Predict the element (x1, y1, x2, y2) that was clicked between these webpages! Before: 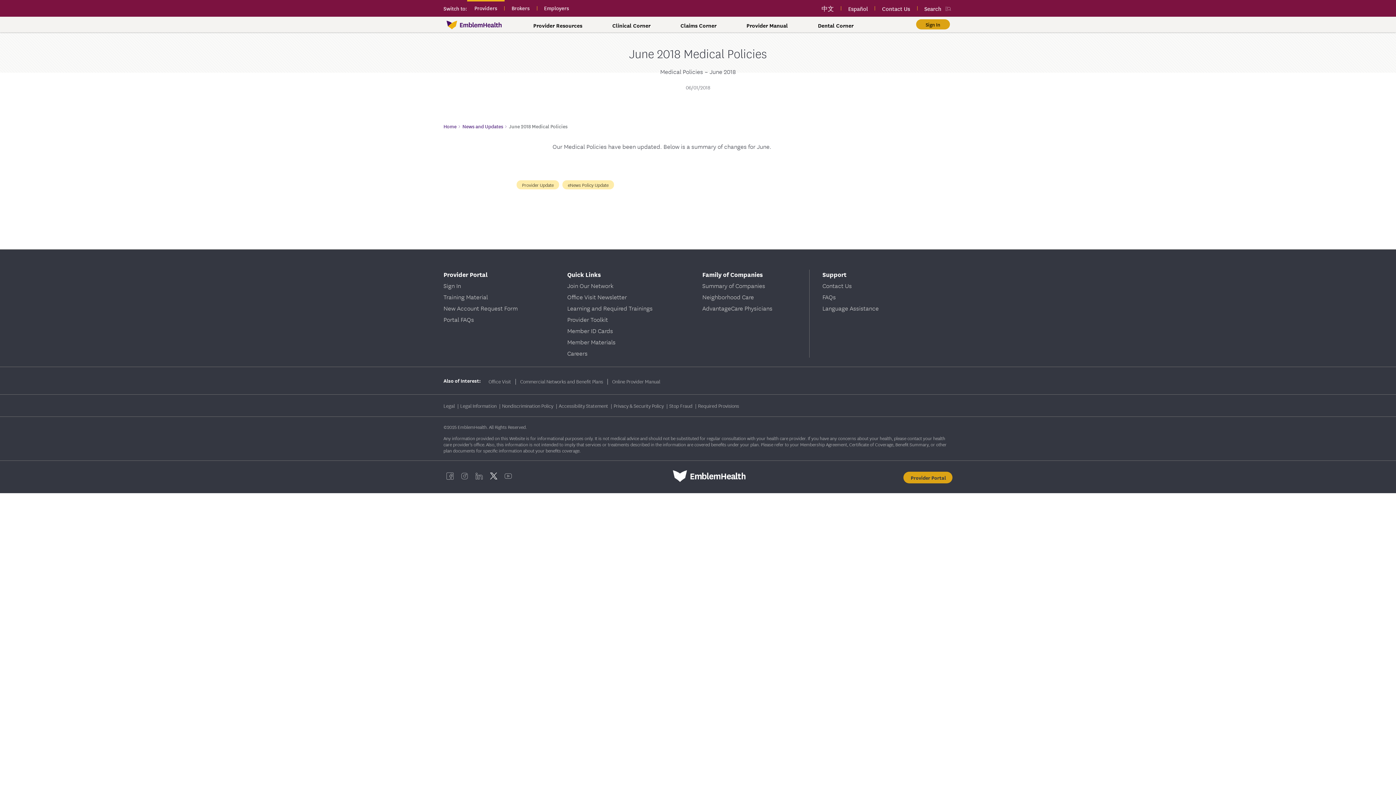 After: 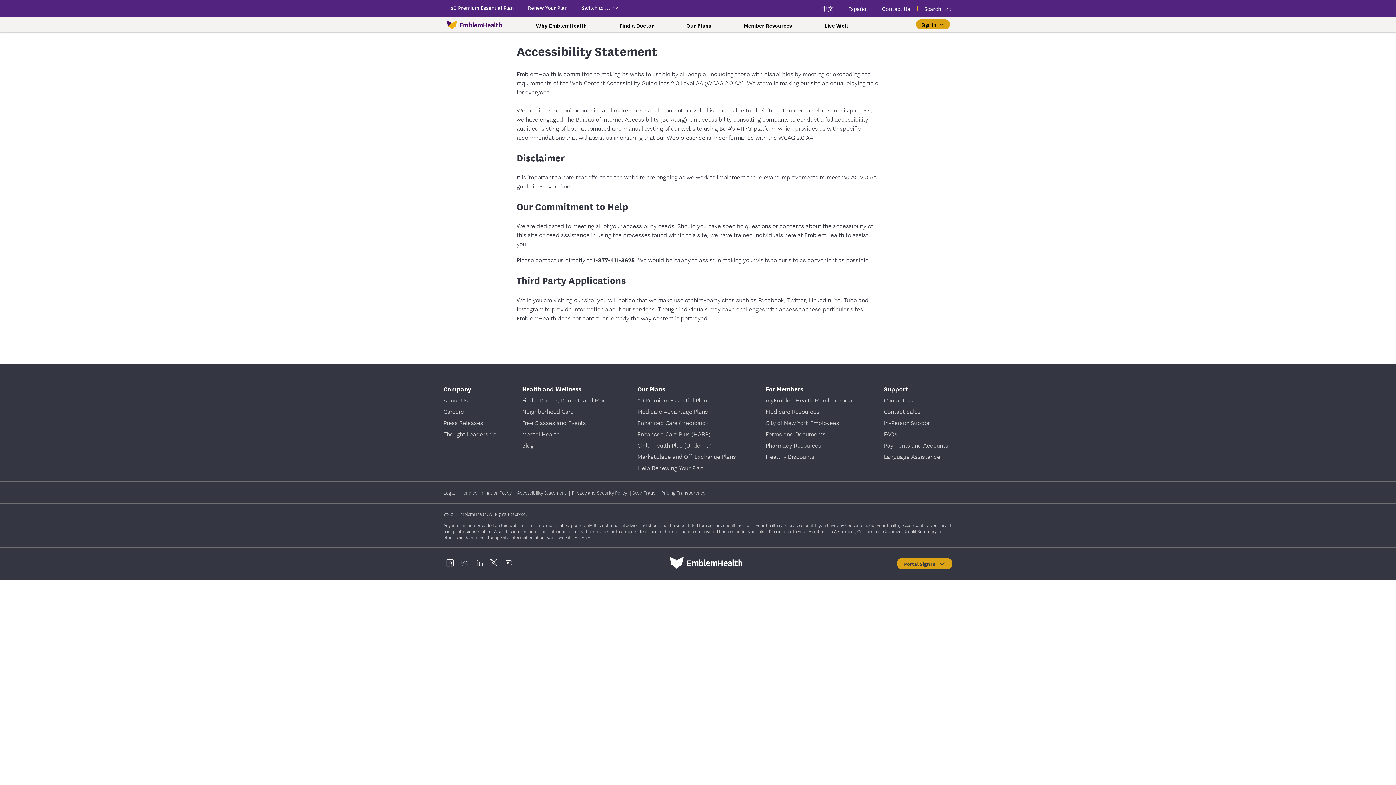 Action: label: Accessibility Statement  bbox: (558, 402, 609, 409)